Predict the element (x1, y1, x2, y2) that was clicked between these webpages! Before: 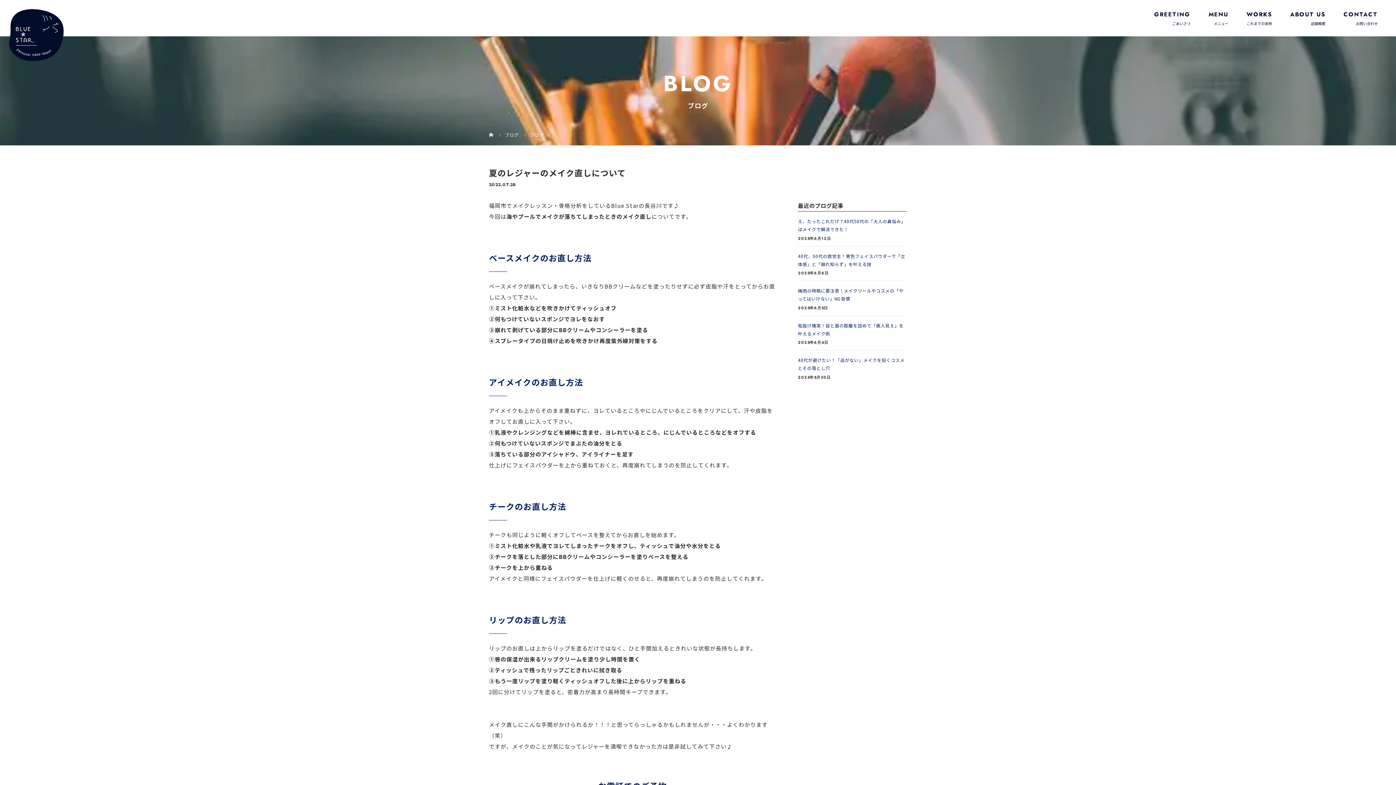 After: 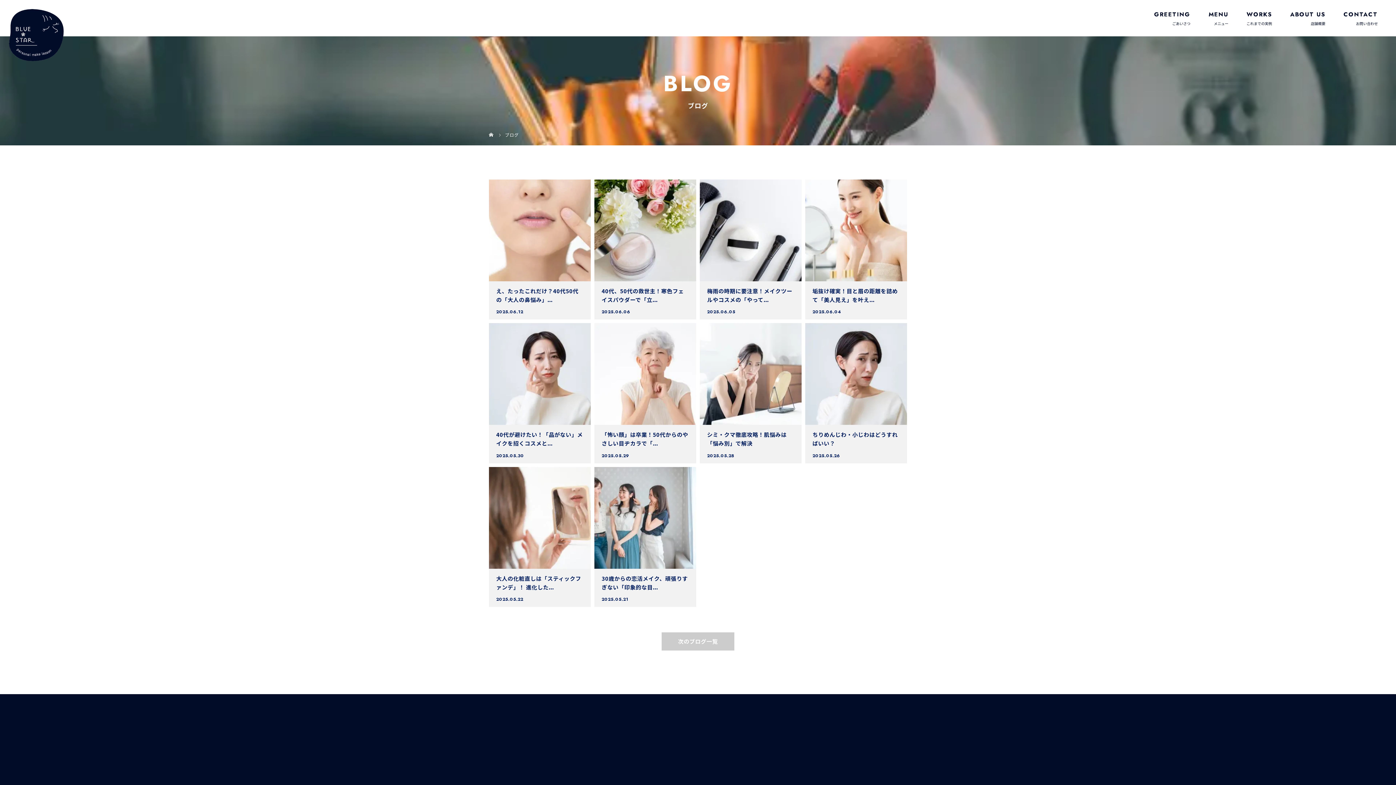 Action: bbox: (505, 131, 520, 137) label: ブログ 